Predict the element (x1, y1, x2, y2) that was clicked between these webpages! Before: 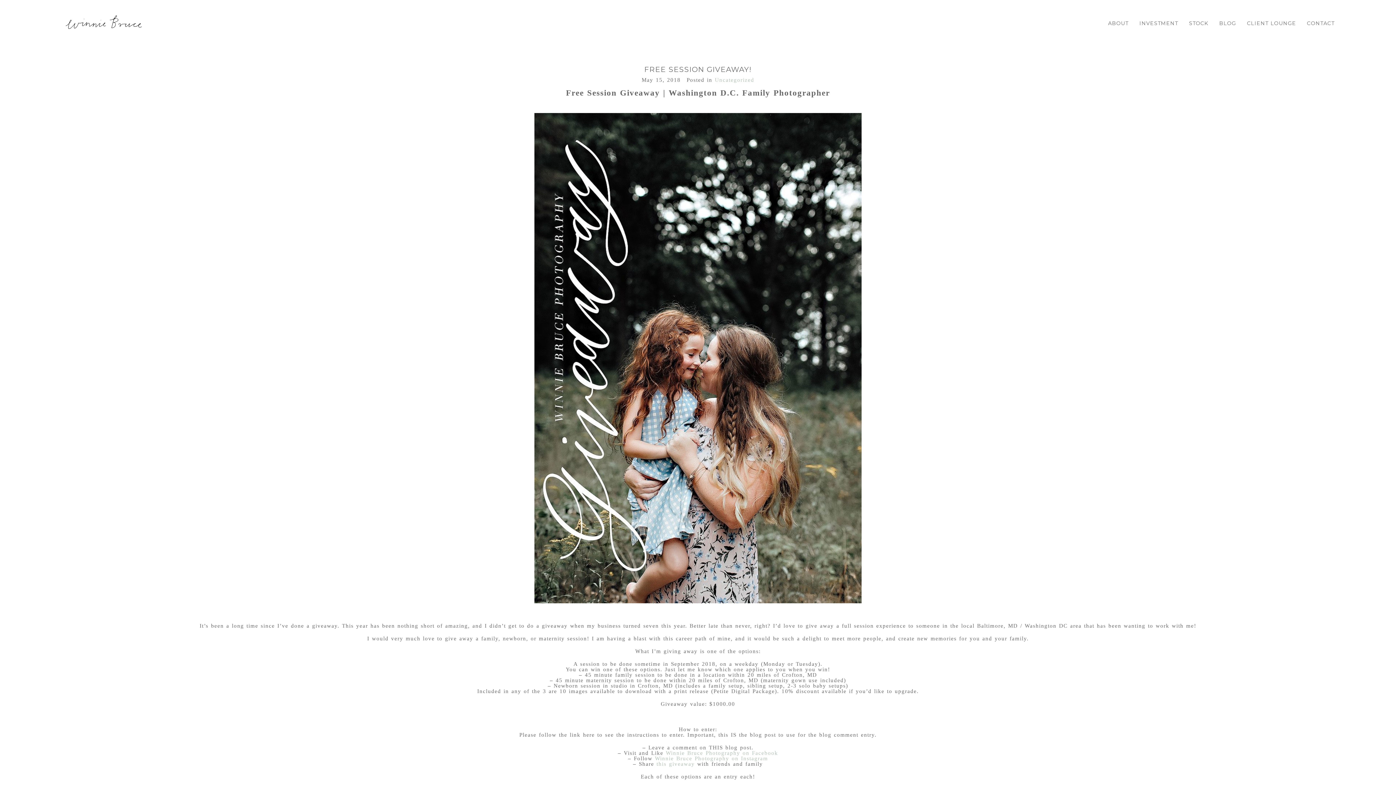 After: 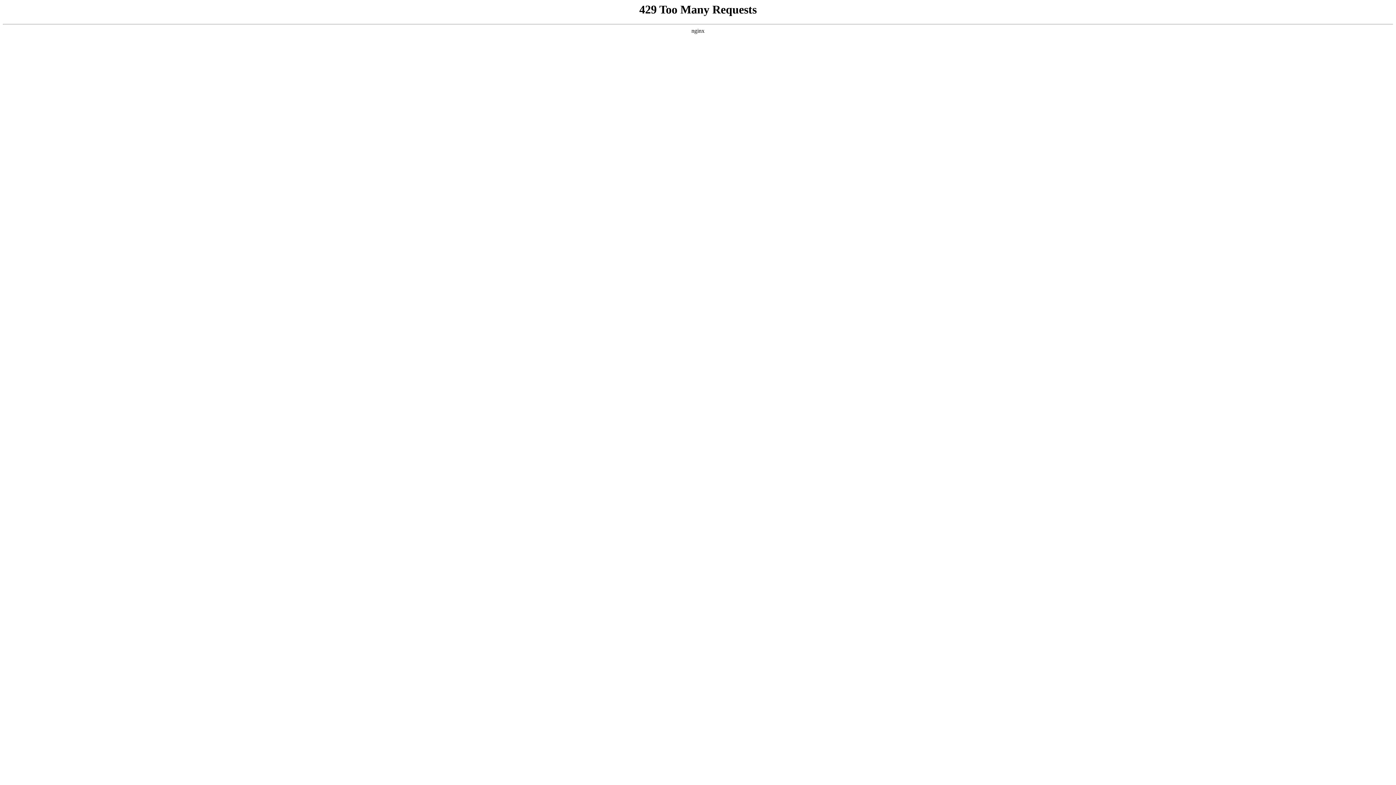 Action: label: Uncategorized bbox: (715, 77, 754, 82)